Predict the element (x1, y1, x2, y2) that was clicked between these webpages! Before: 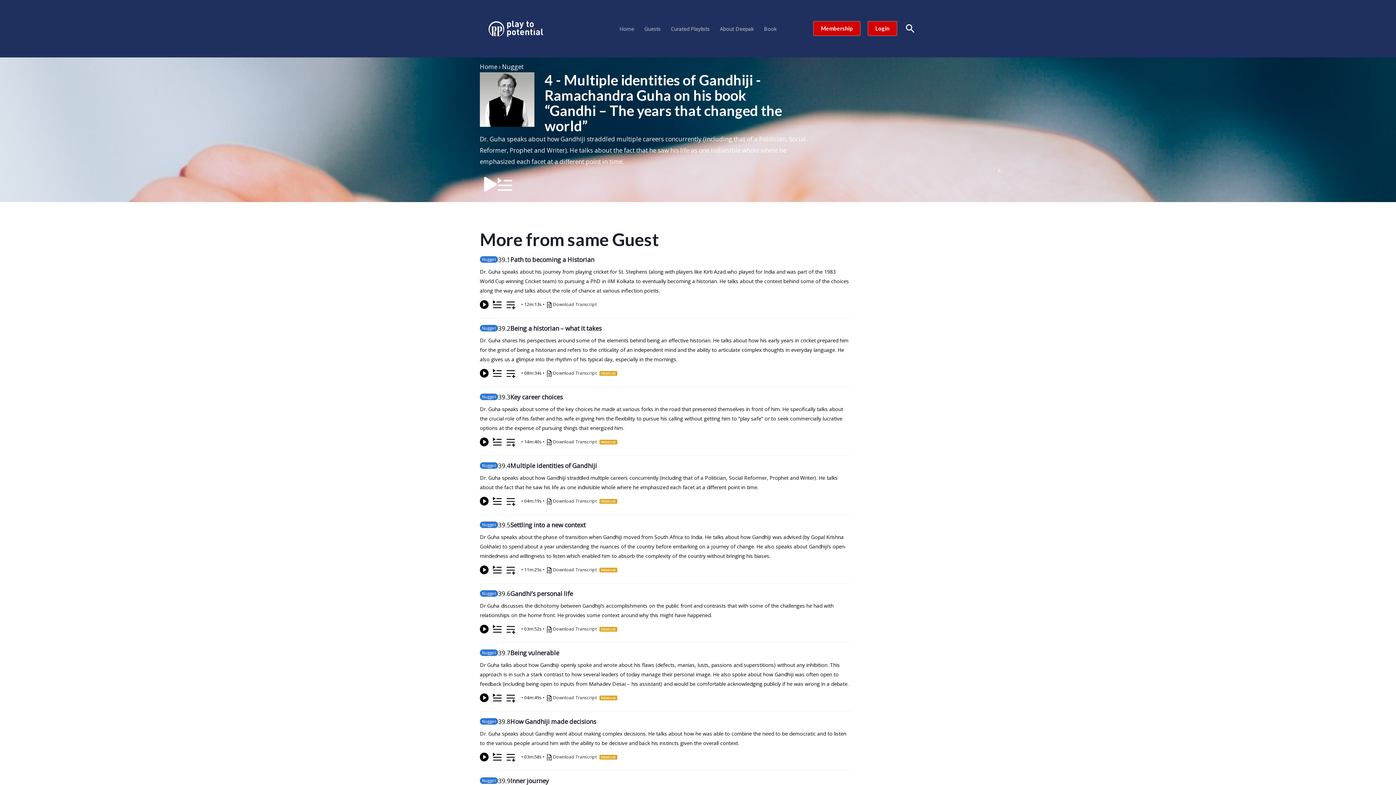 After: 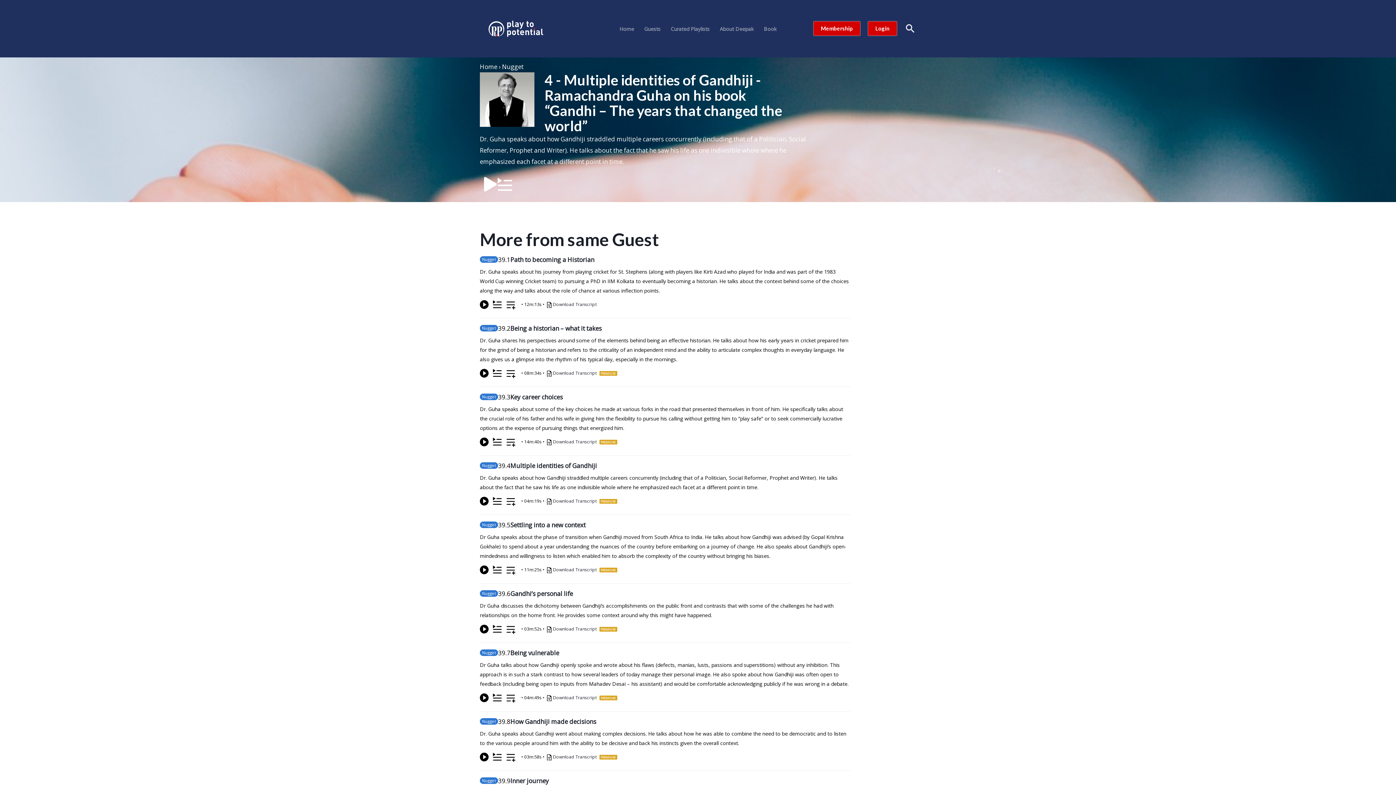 Action: bbox: (493, 496, 501, 506)